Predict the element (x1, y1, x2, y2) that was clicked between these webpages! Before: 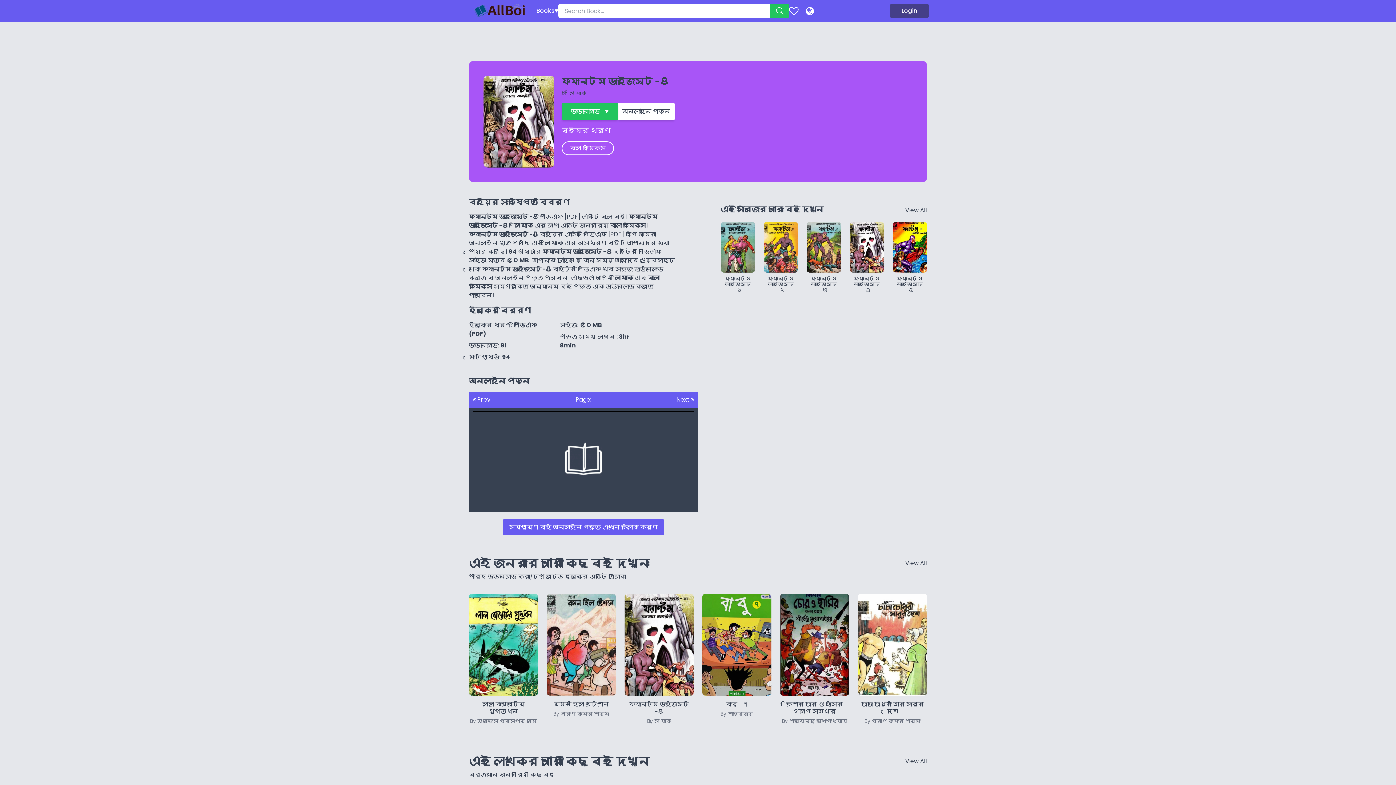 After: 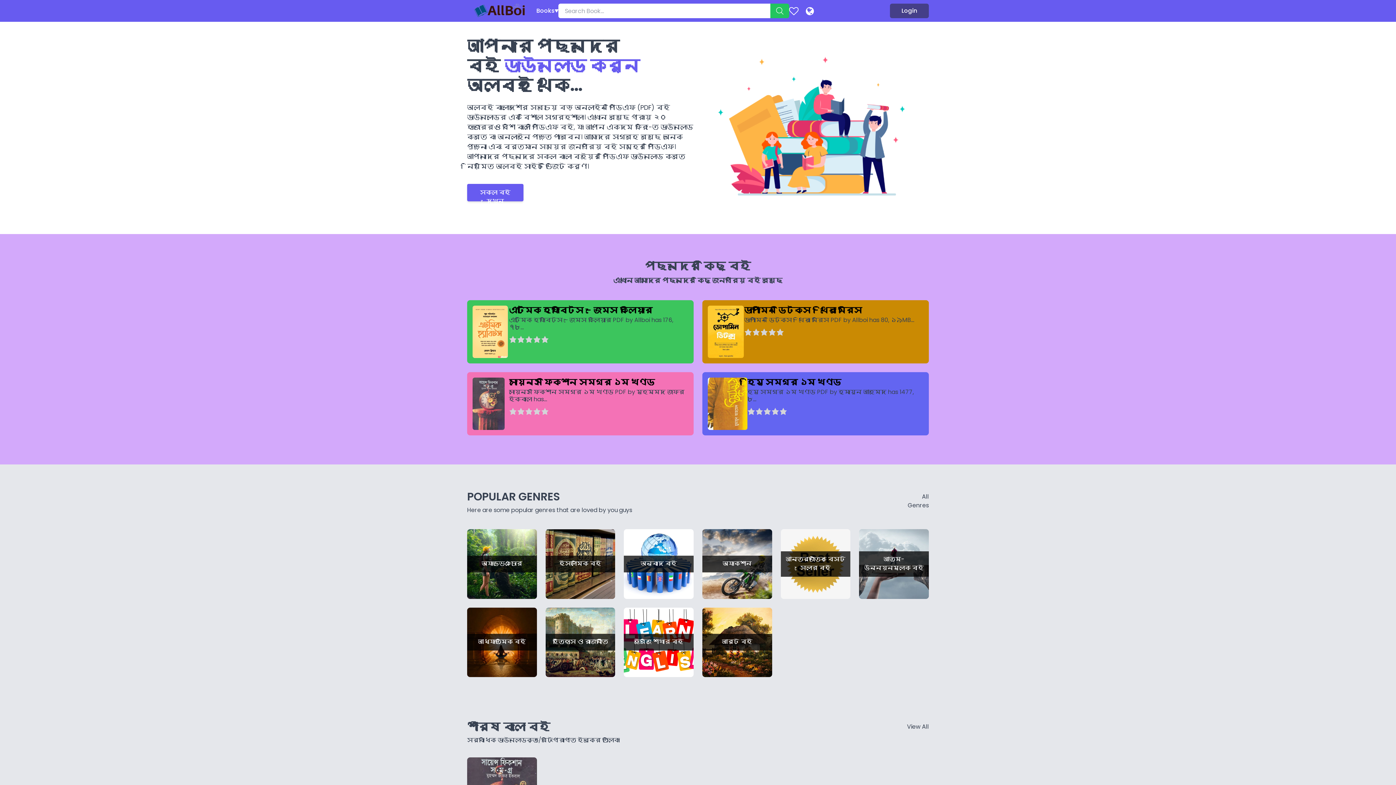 Action: bbox: (467, 2, 536, 18)